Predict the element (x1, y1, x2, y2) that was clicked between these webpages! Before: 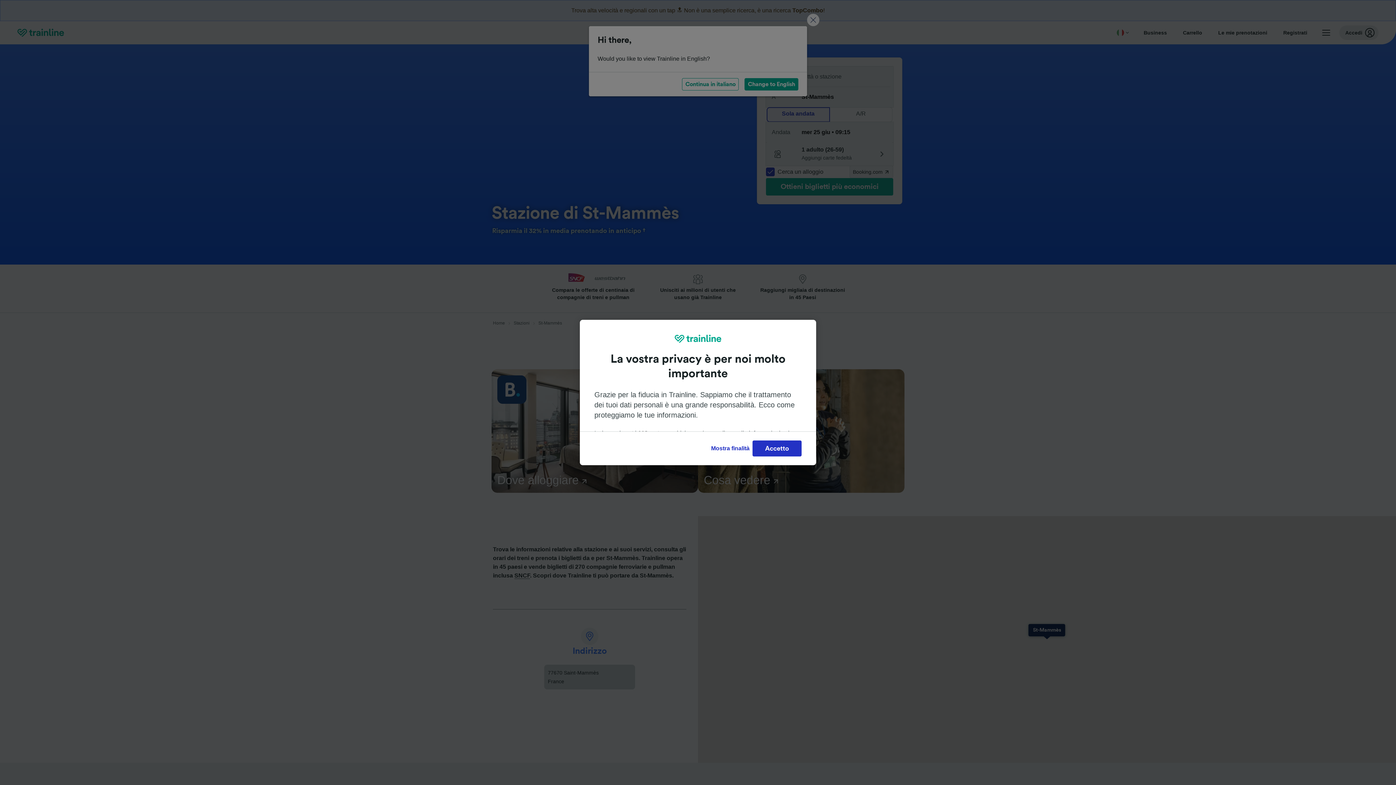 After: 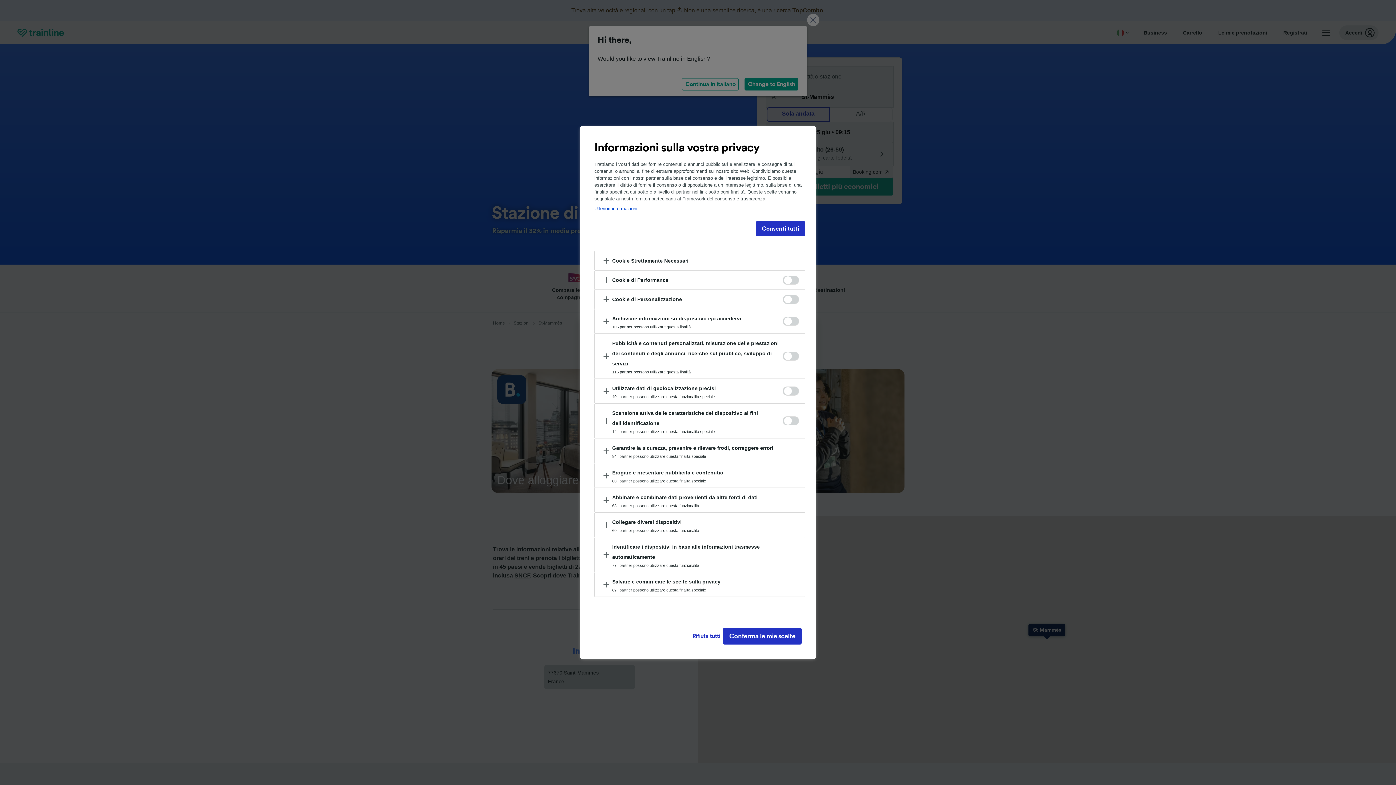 Action: label: Mostra finalità bbox: (708, 440, 752, 456)